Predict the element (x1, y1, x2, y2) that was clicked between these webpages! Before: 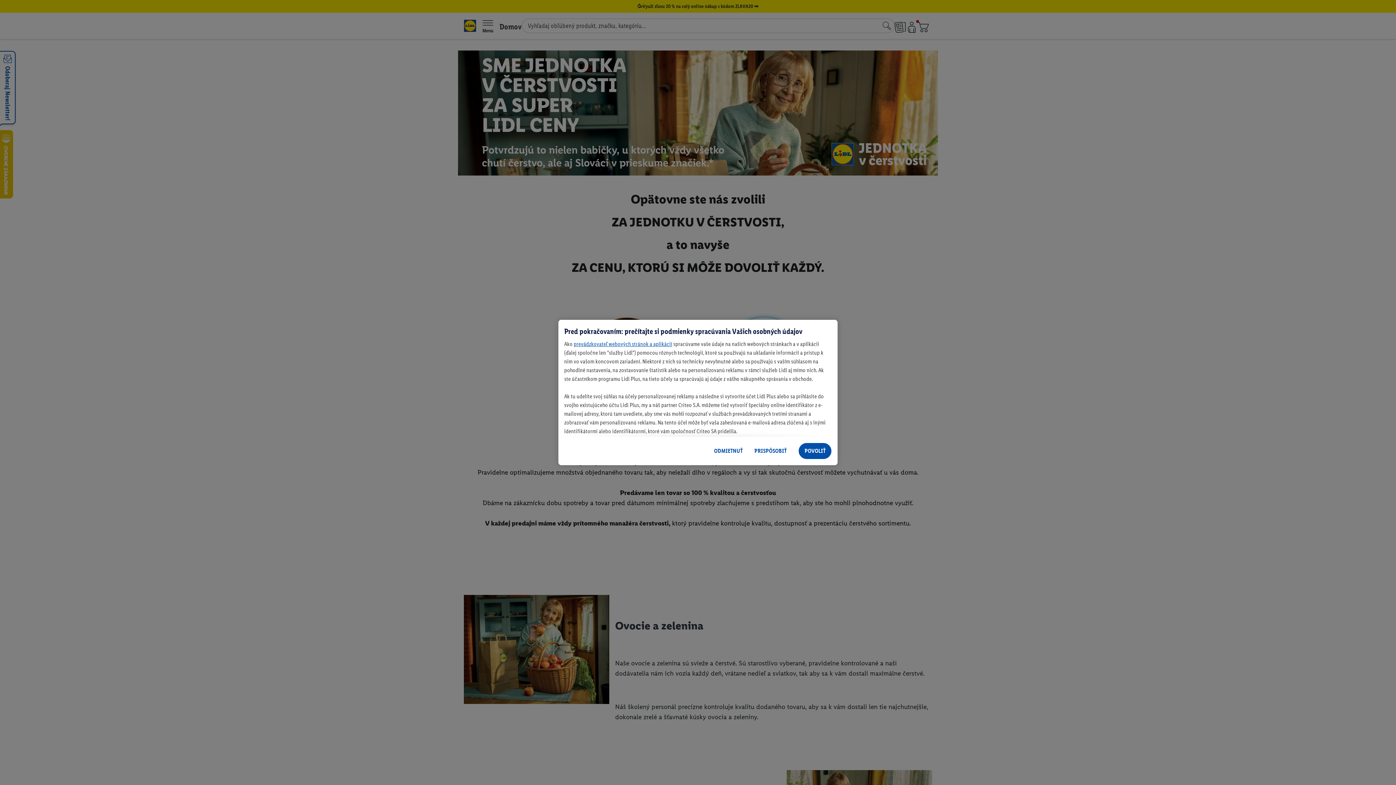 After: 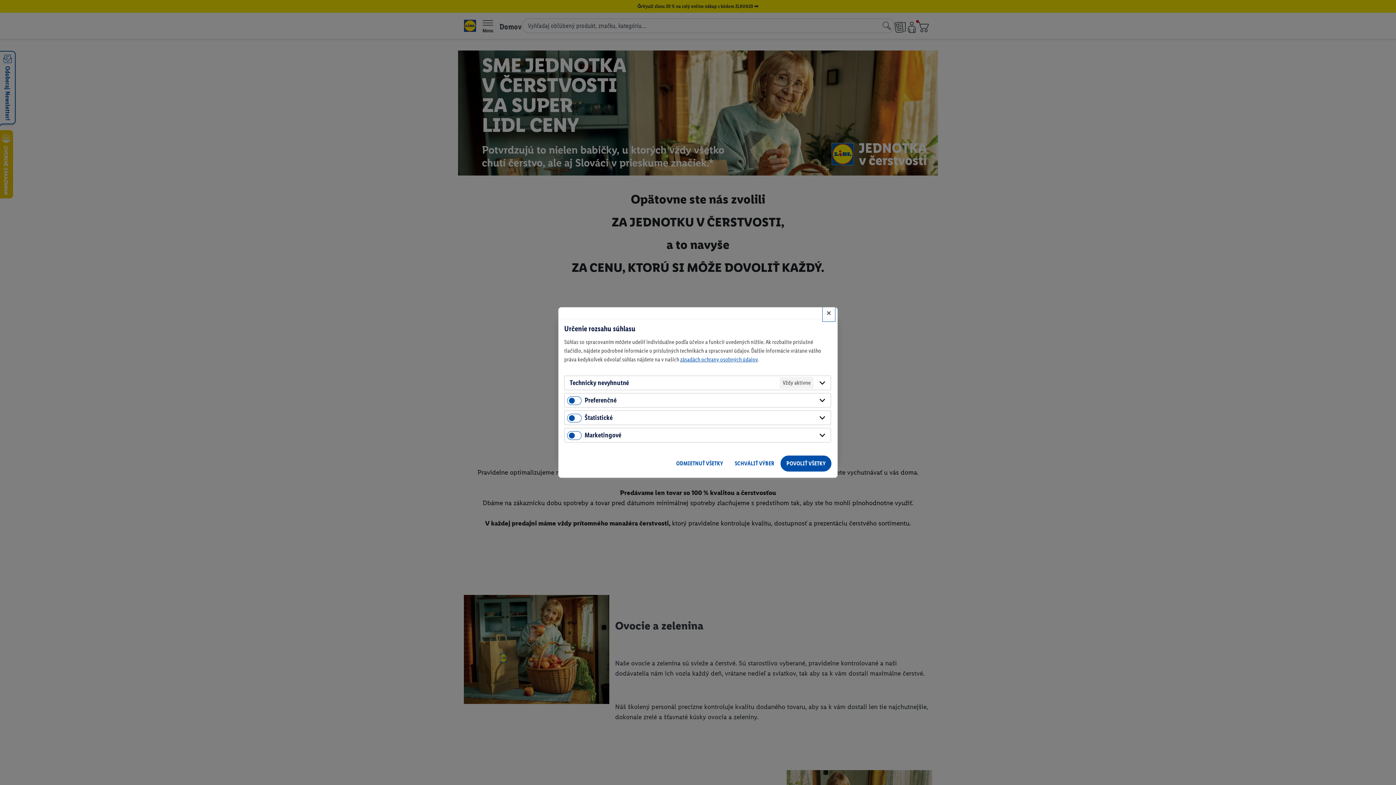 Action: label: PRISPÔSOBIŤ, Otvorí dialógové okno centra preferencií bbox: (748, 442, 792, 459)